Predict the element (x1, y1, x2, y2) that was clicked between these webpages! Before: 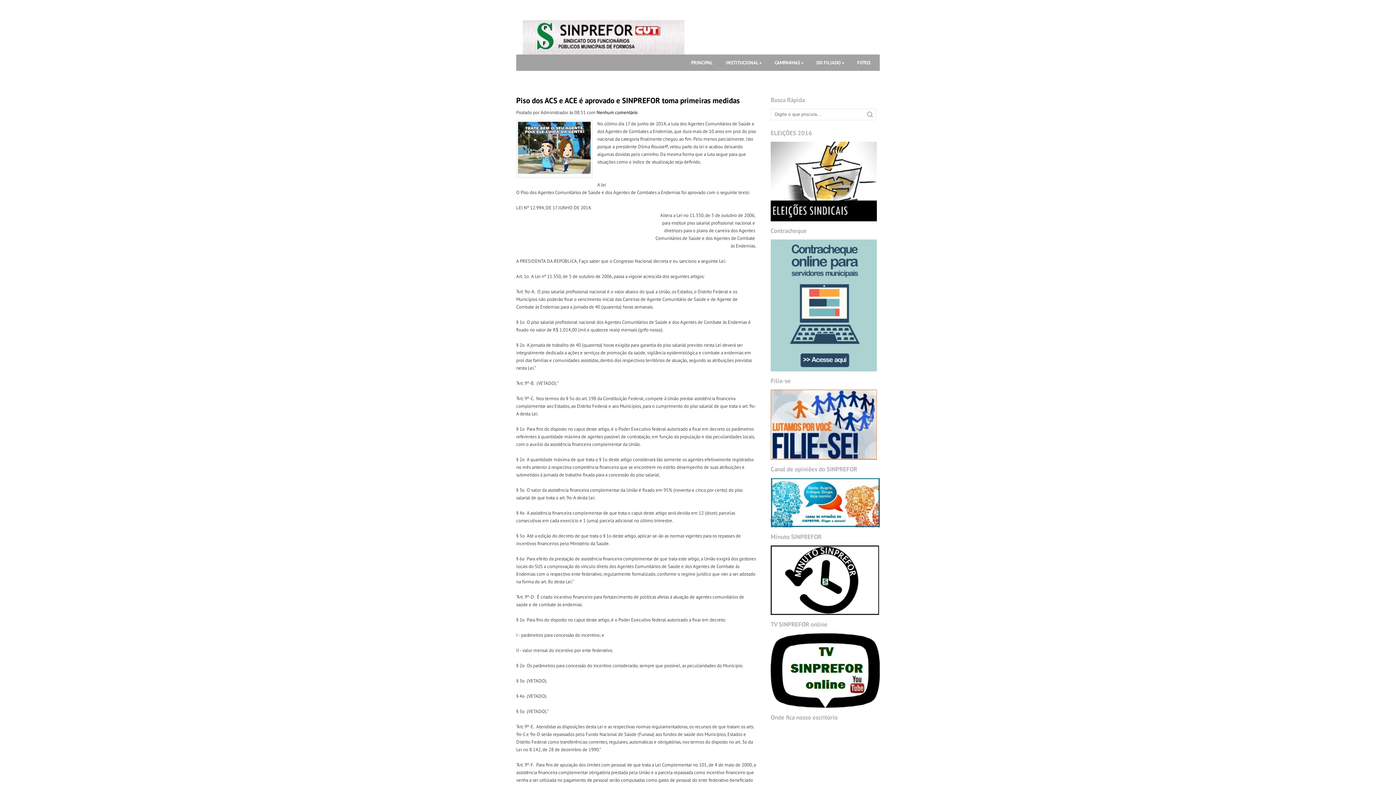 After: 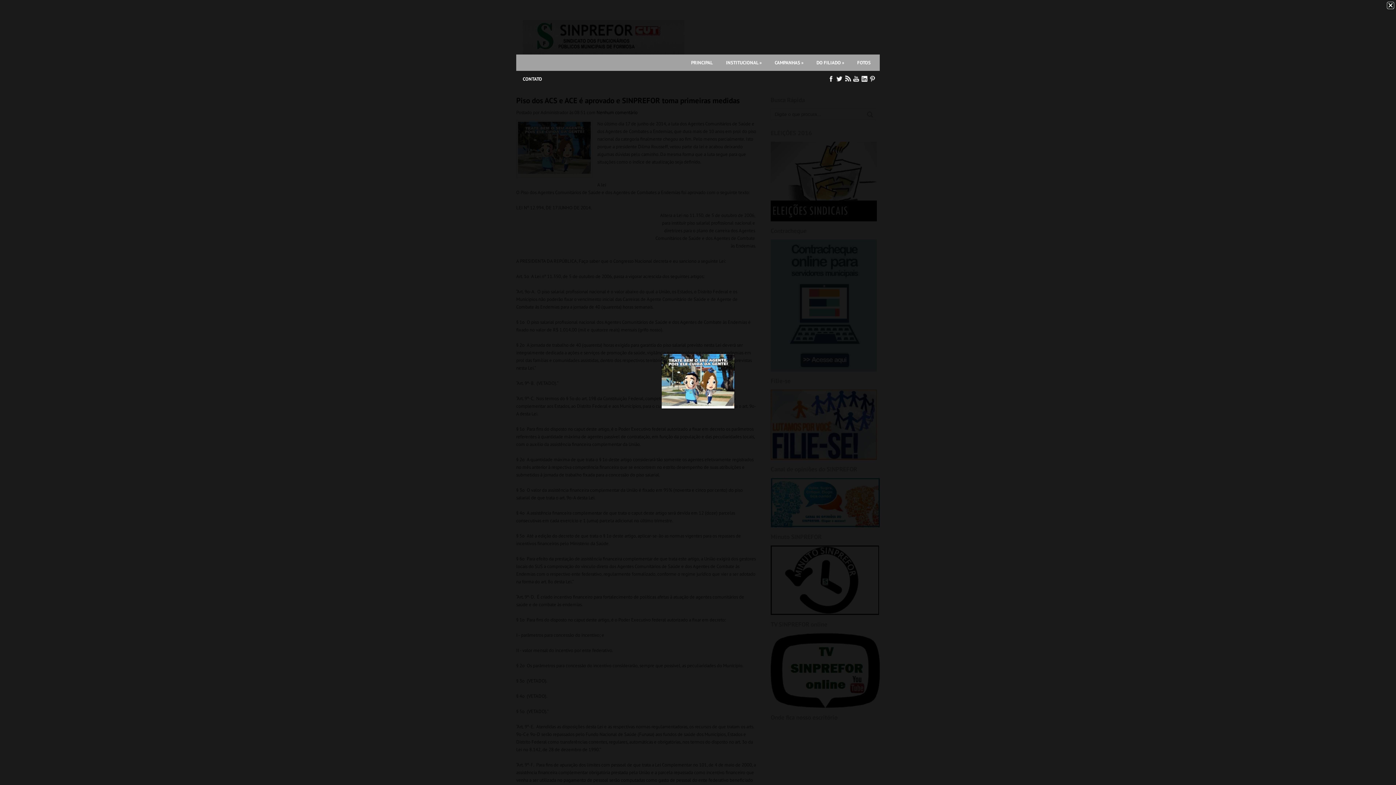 Action: bbox: (516, 120, 592, 180)